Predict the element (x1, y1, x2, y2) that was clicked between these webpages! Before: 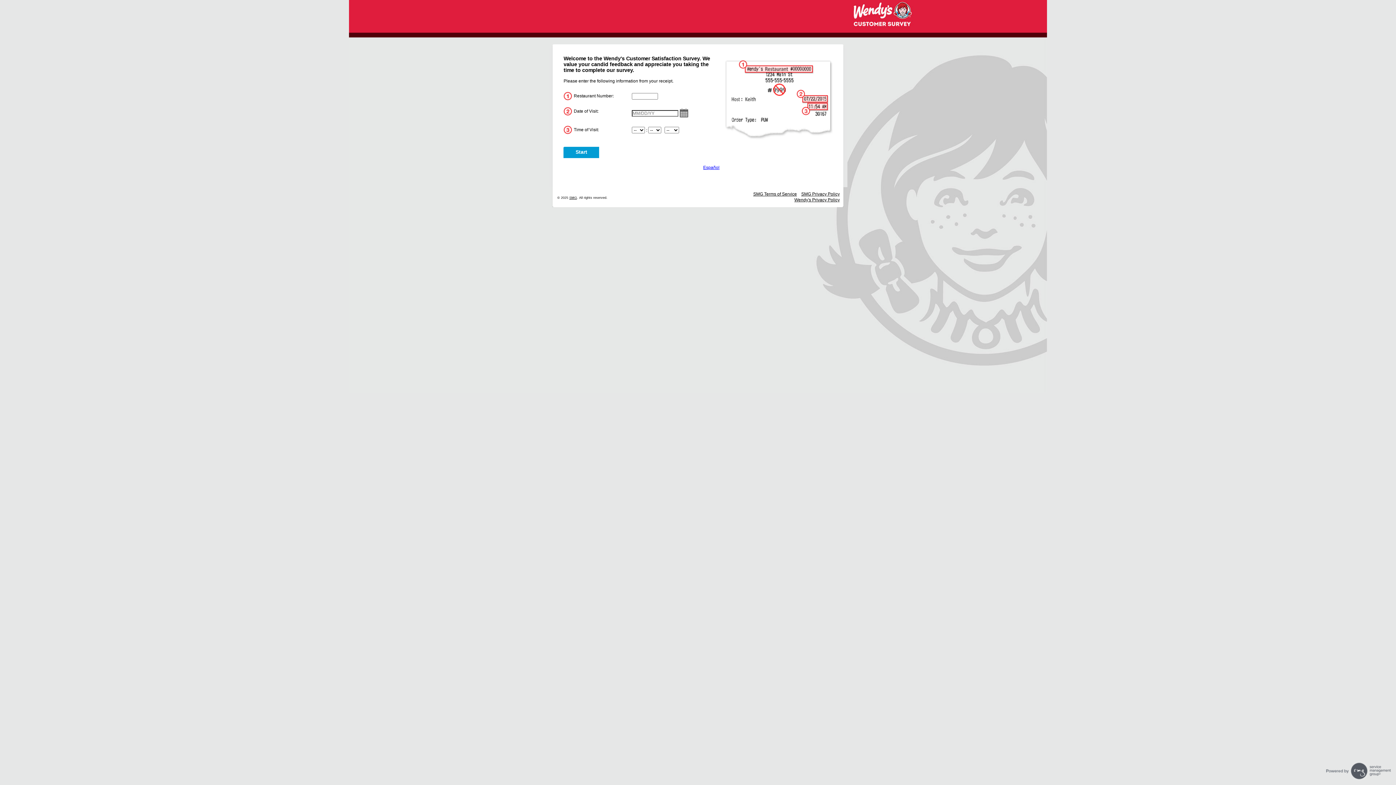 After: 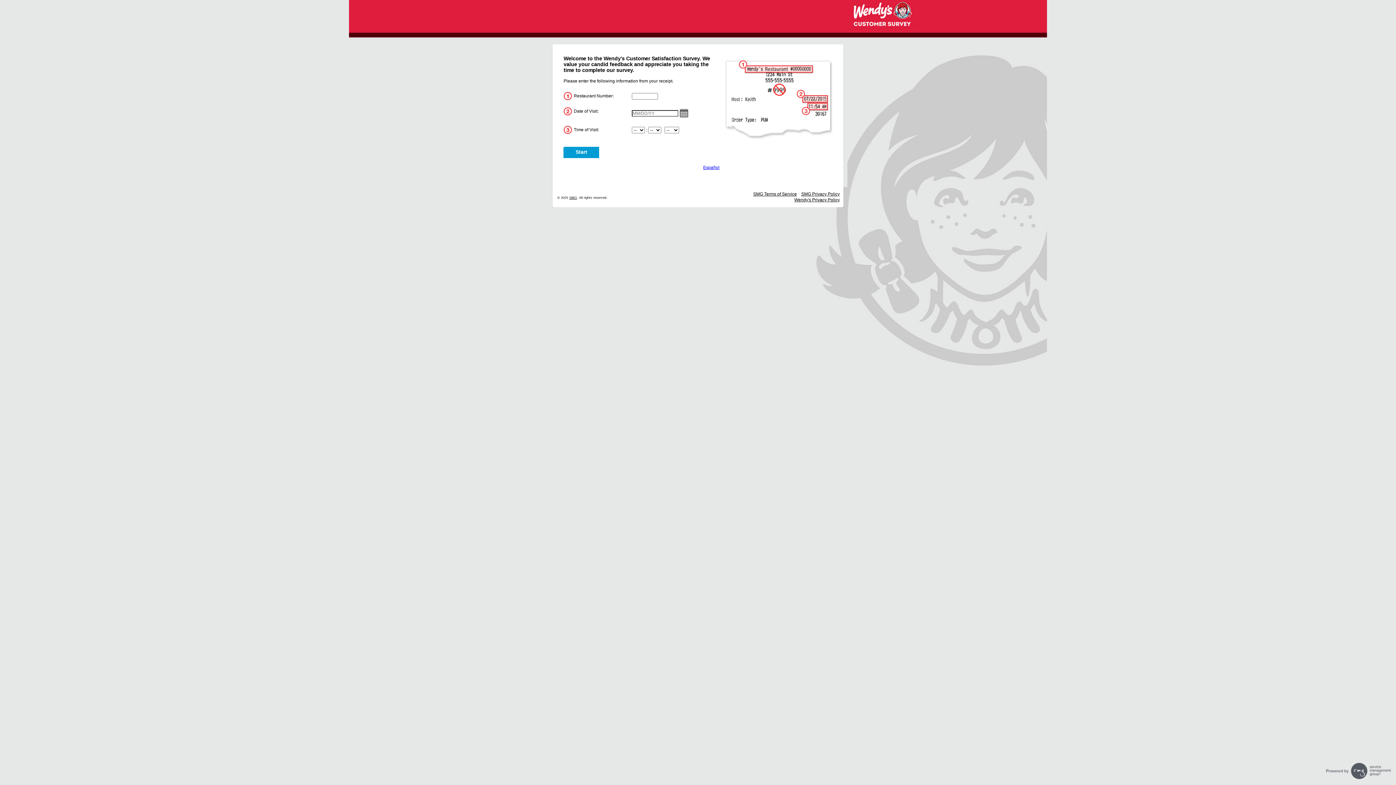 Action: label: SMG Privacy Policy bbox: (801, 191, 840, 196)